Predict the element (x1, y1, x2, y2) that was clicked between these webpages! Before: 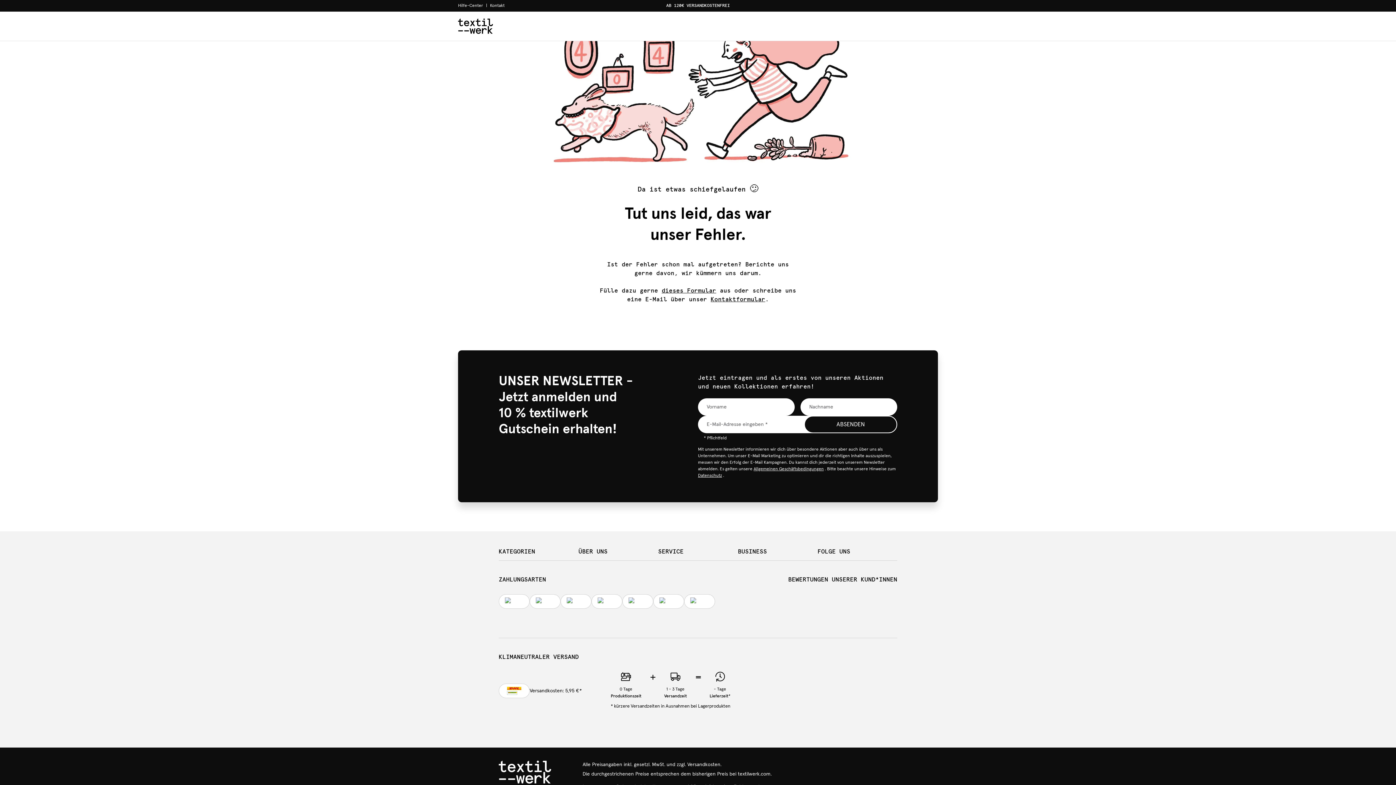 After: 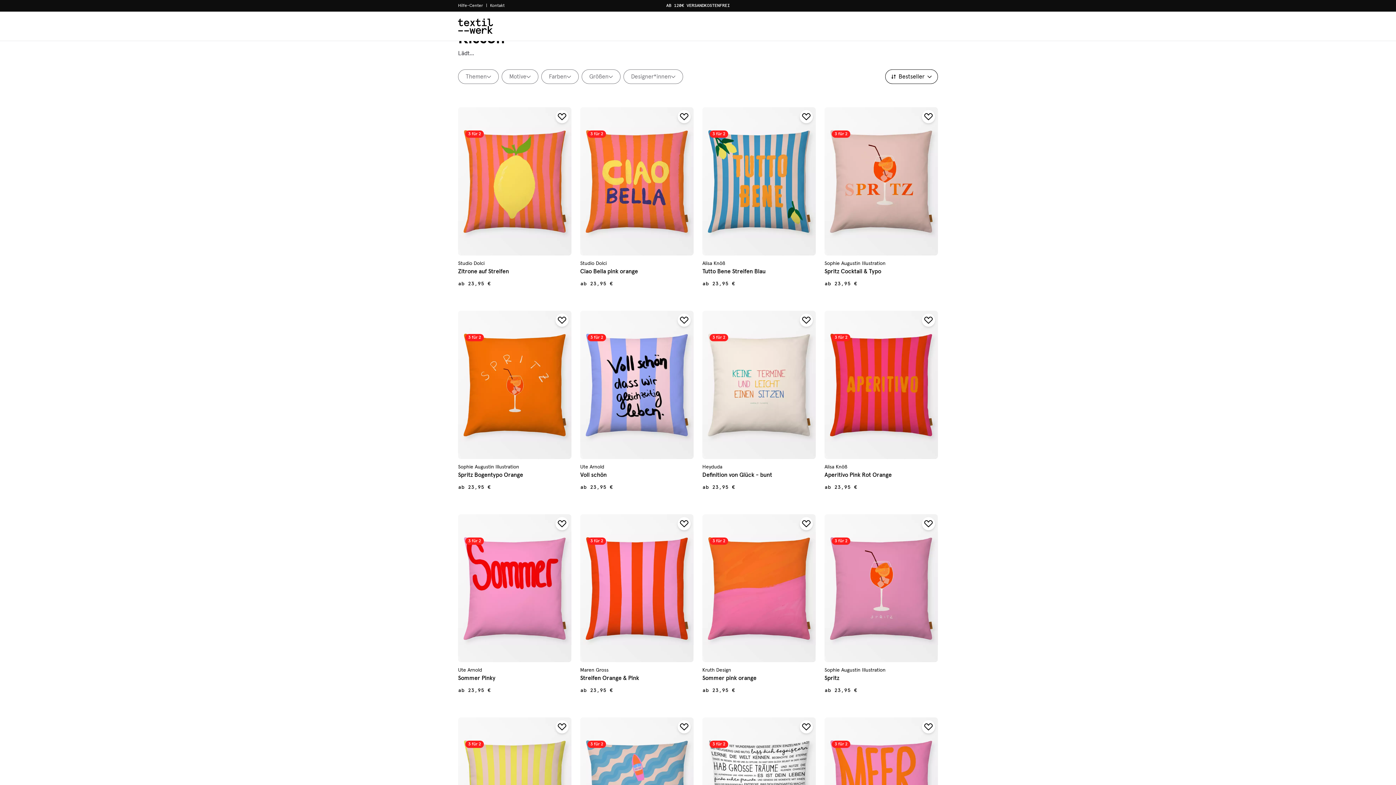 Action: label: AB 120€ VERSANDKOSTENFREI bbox: (666, 0, 730, 11)